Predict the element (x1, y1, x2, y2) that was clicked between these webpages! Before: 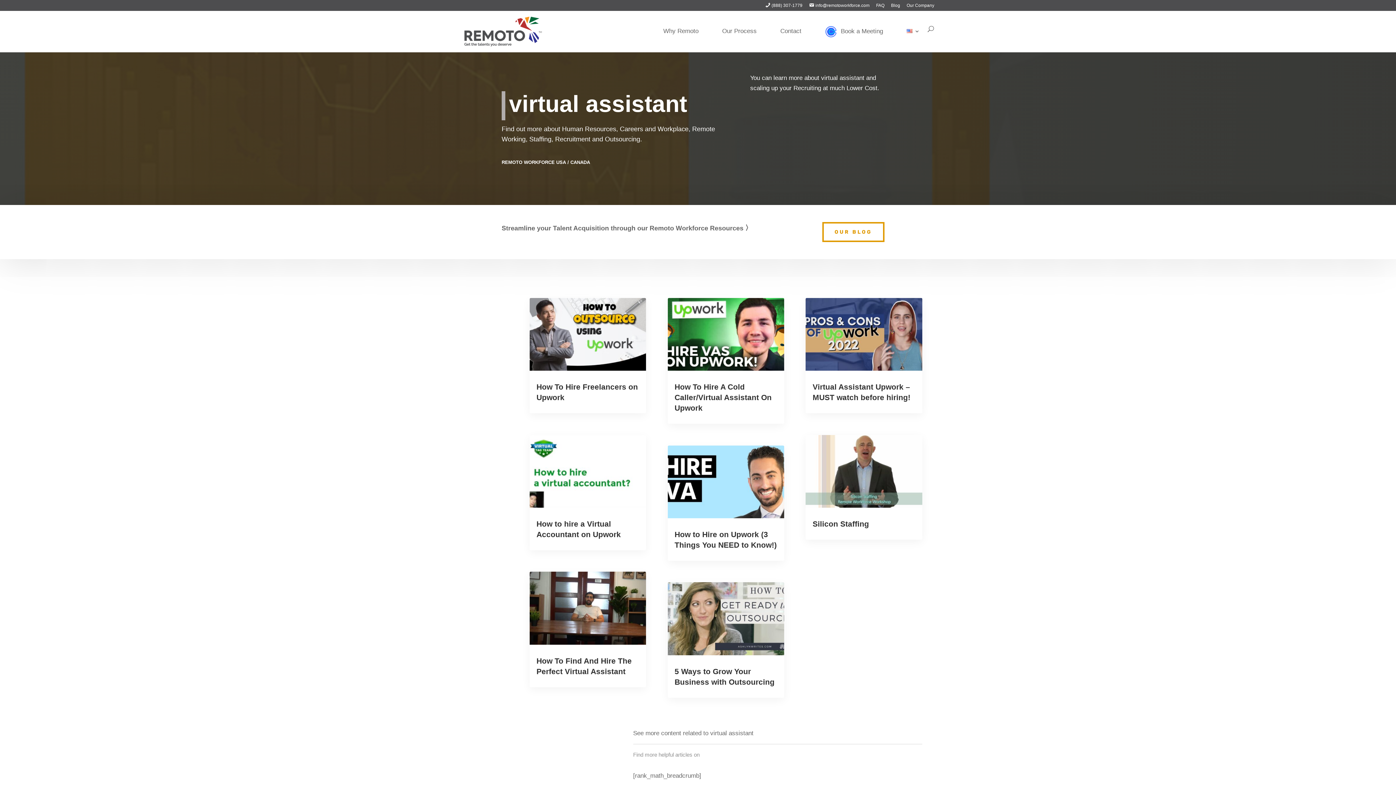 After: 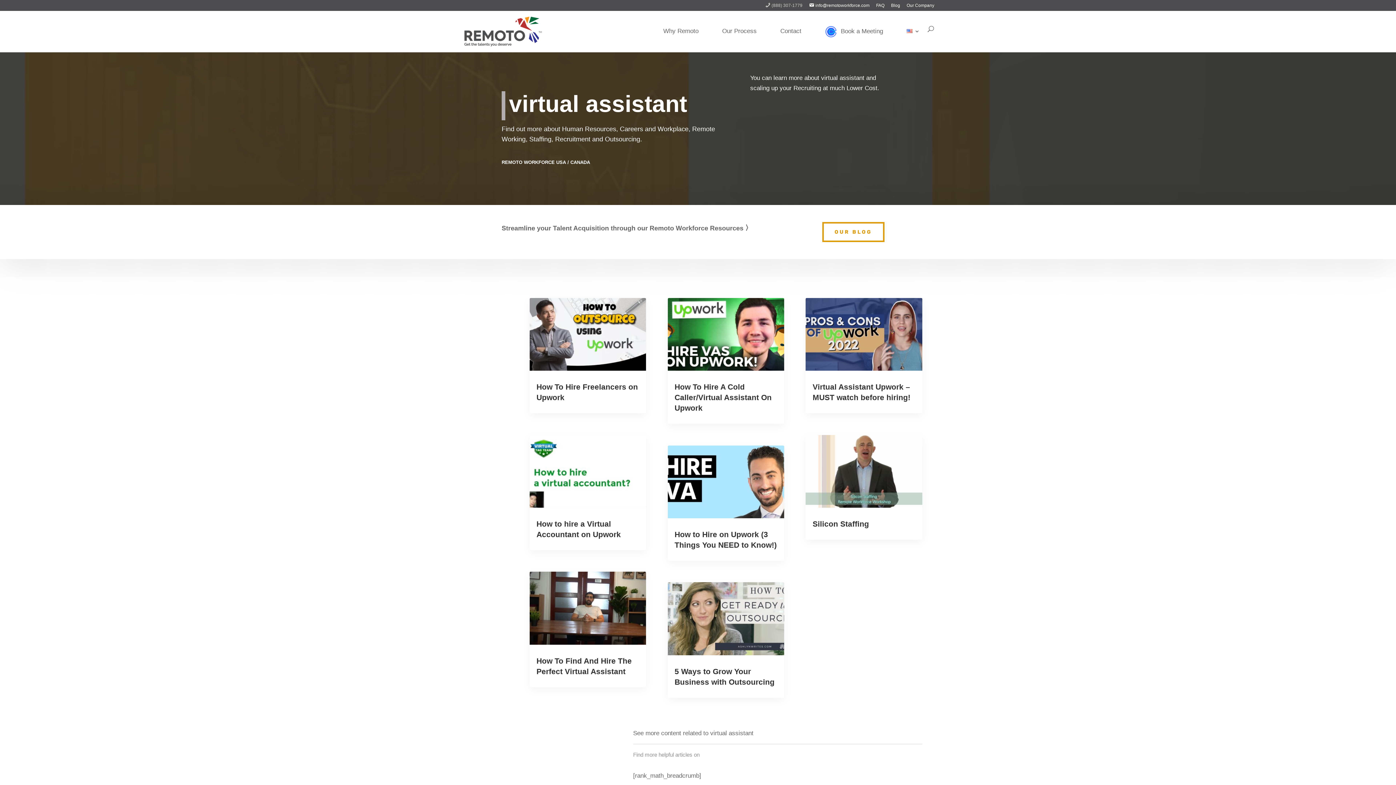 Action: label: (888) 307-1779 bbox: (765, 3, 802, 10)